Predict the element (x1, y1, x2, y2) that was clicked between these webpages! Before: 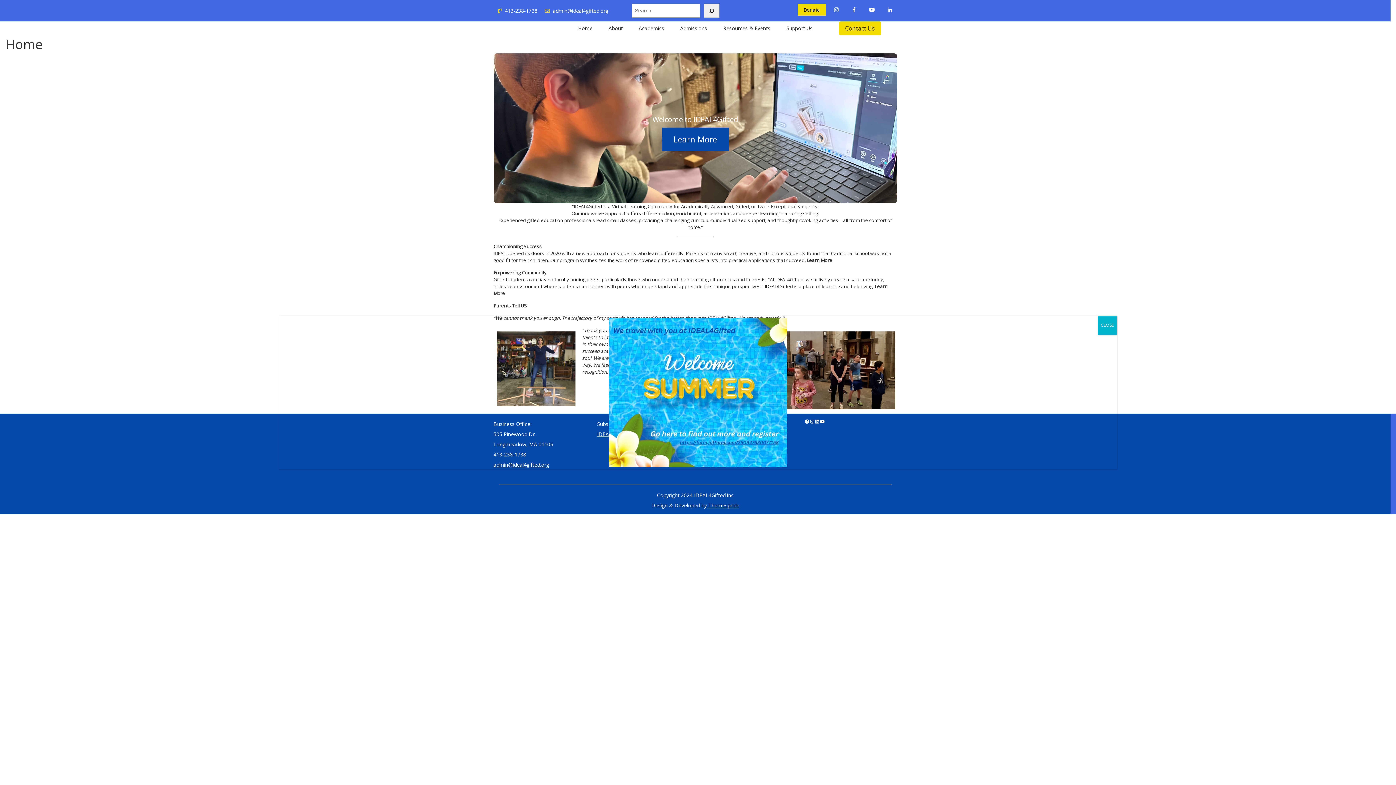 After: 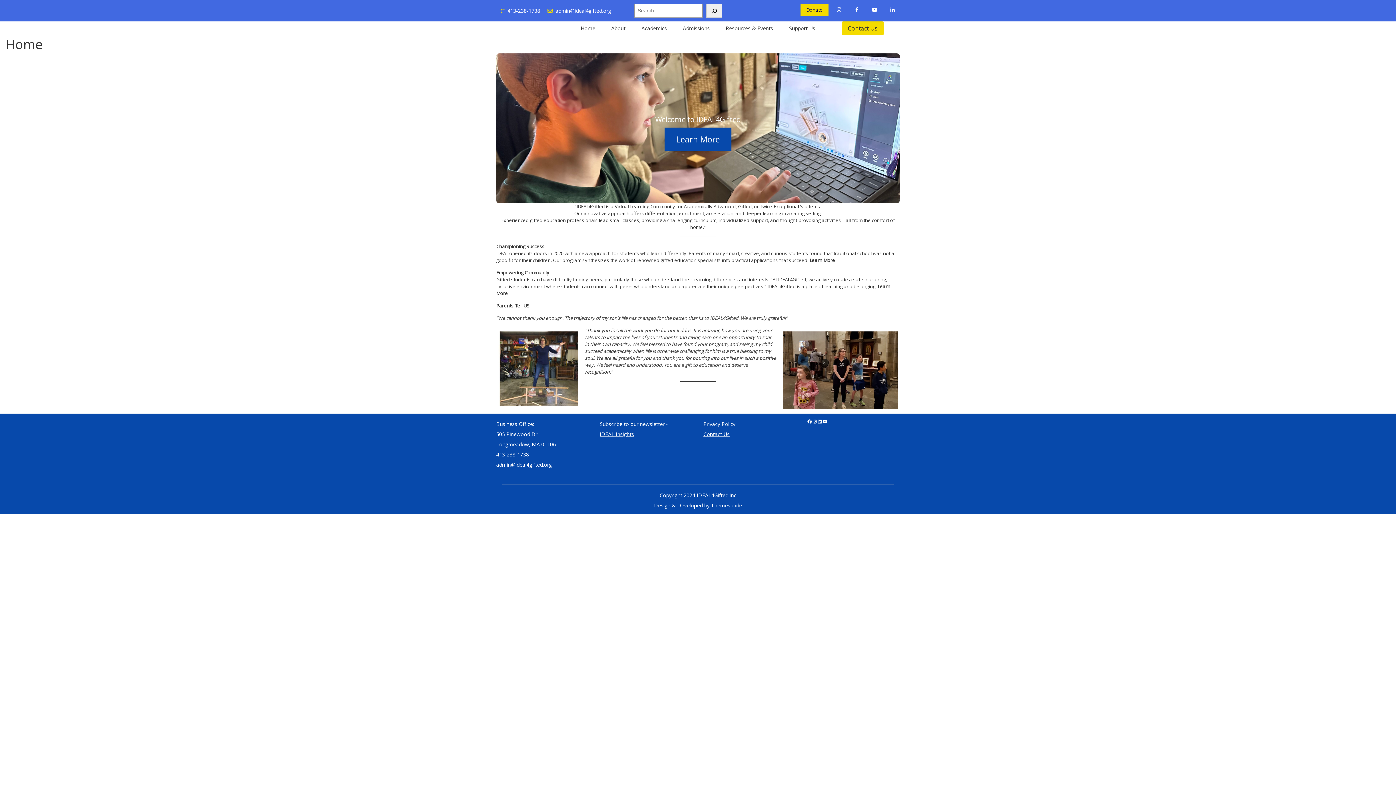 Action: bbox: (1098, 315, 1117, 334) label: Close